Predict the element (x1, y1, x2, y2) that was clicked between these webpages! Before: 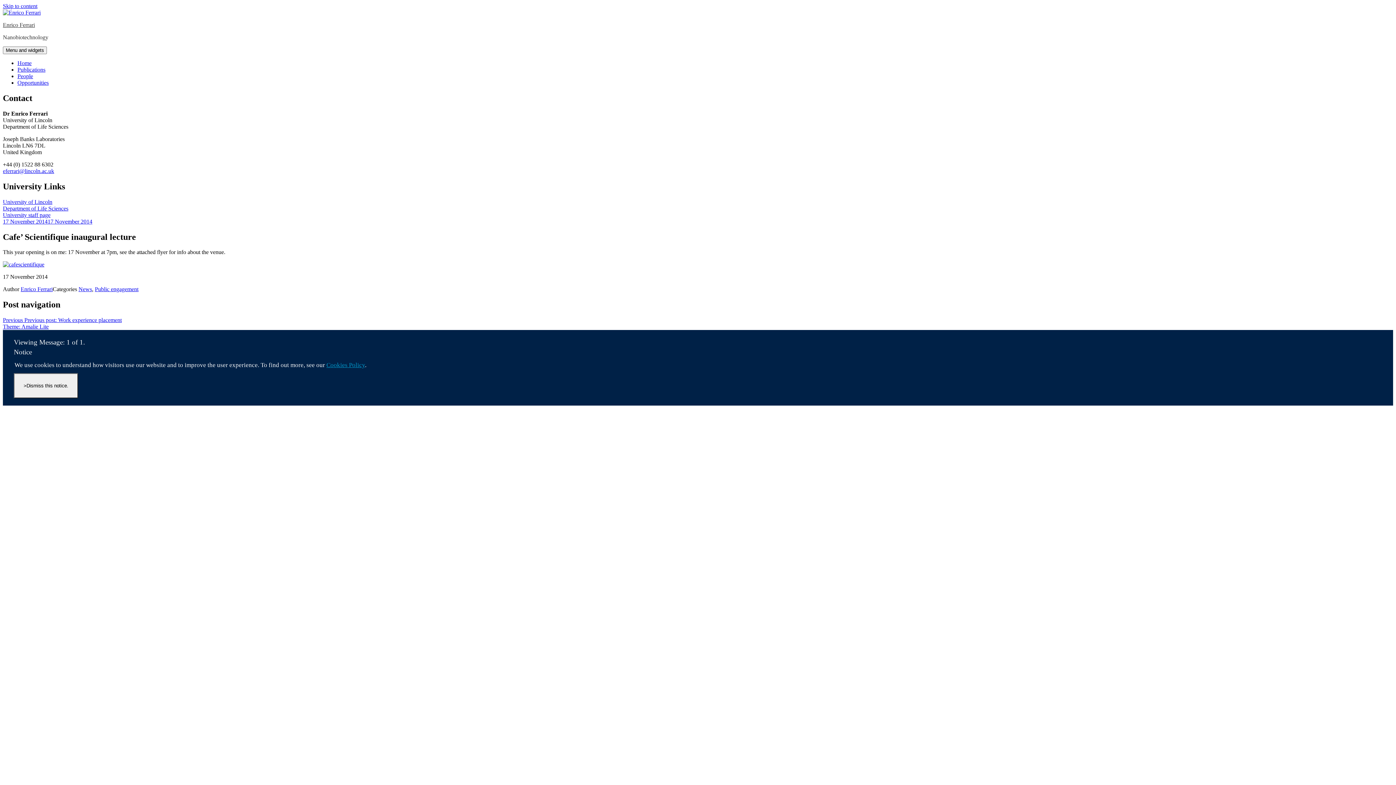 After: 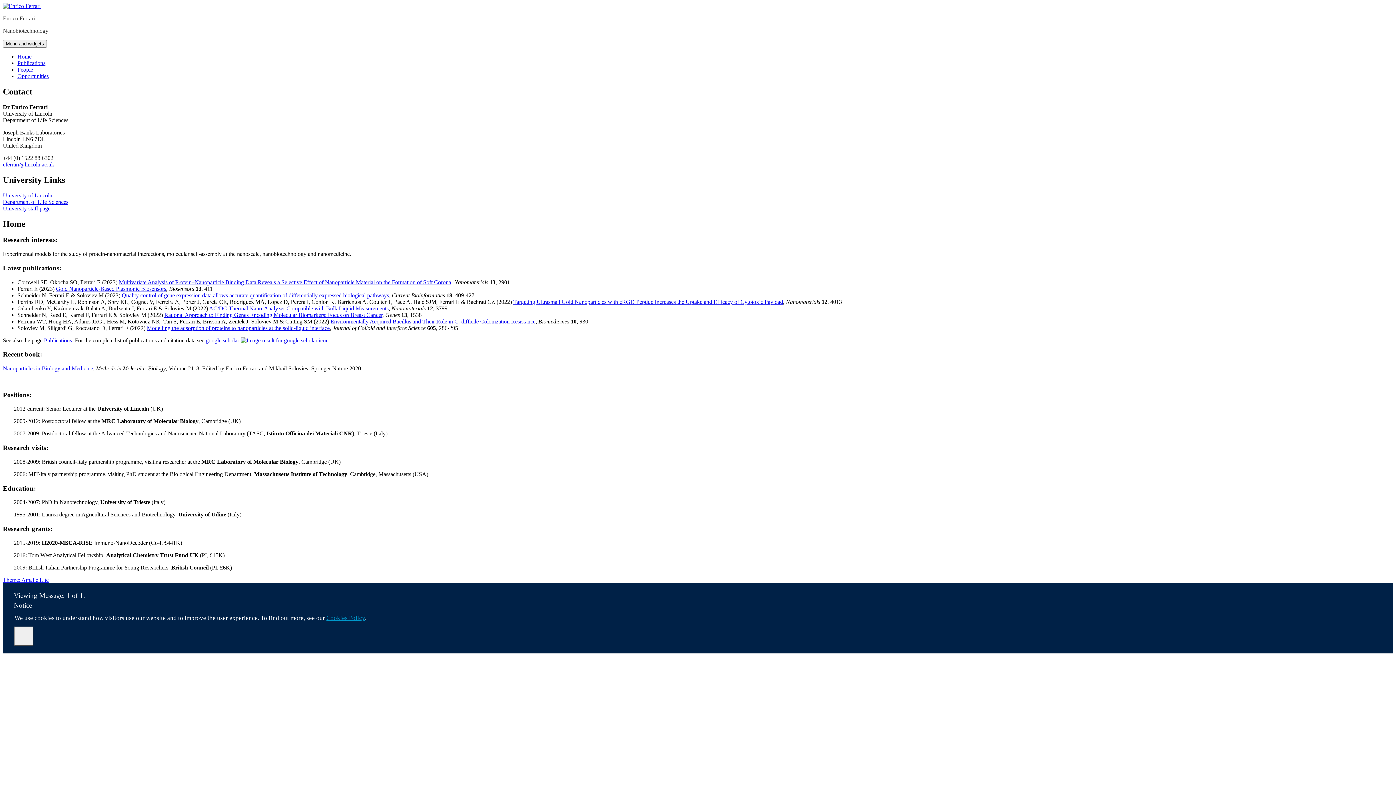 Action: label: Enrico Ferrari bbox: (2, 21, 34, 28)